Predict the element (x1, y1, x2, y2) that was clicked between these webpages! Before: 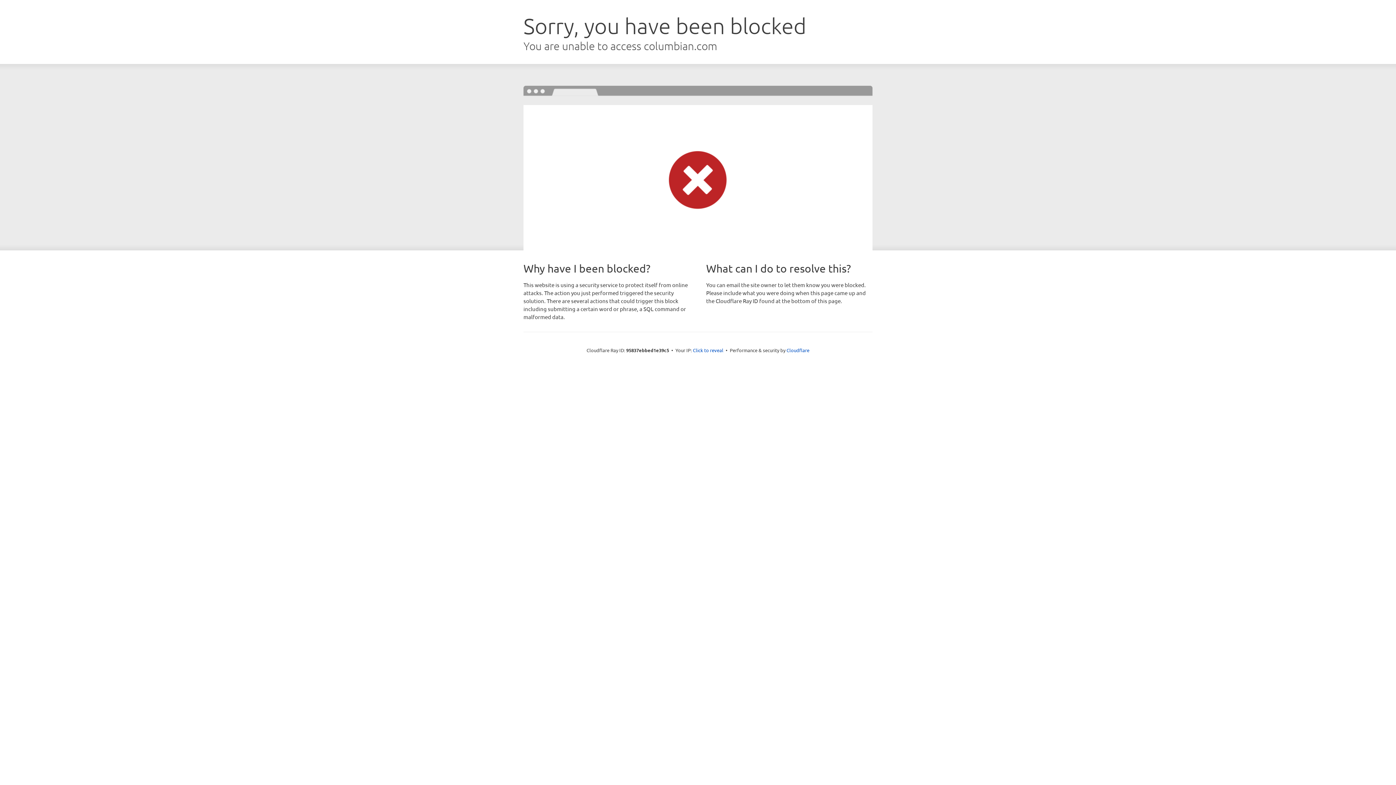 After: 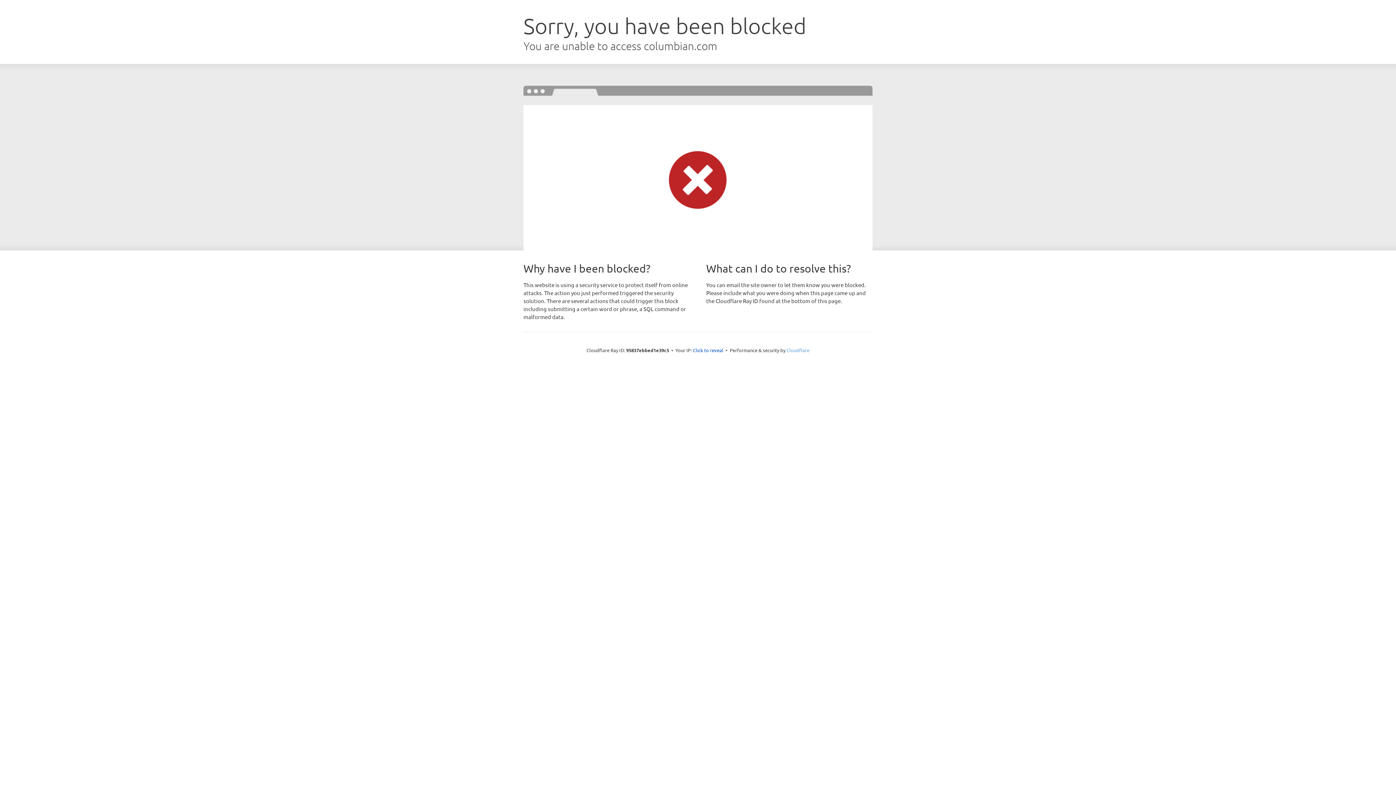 Action: label: Cloudflare bbox: (786, 347, 809, 353)